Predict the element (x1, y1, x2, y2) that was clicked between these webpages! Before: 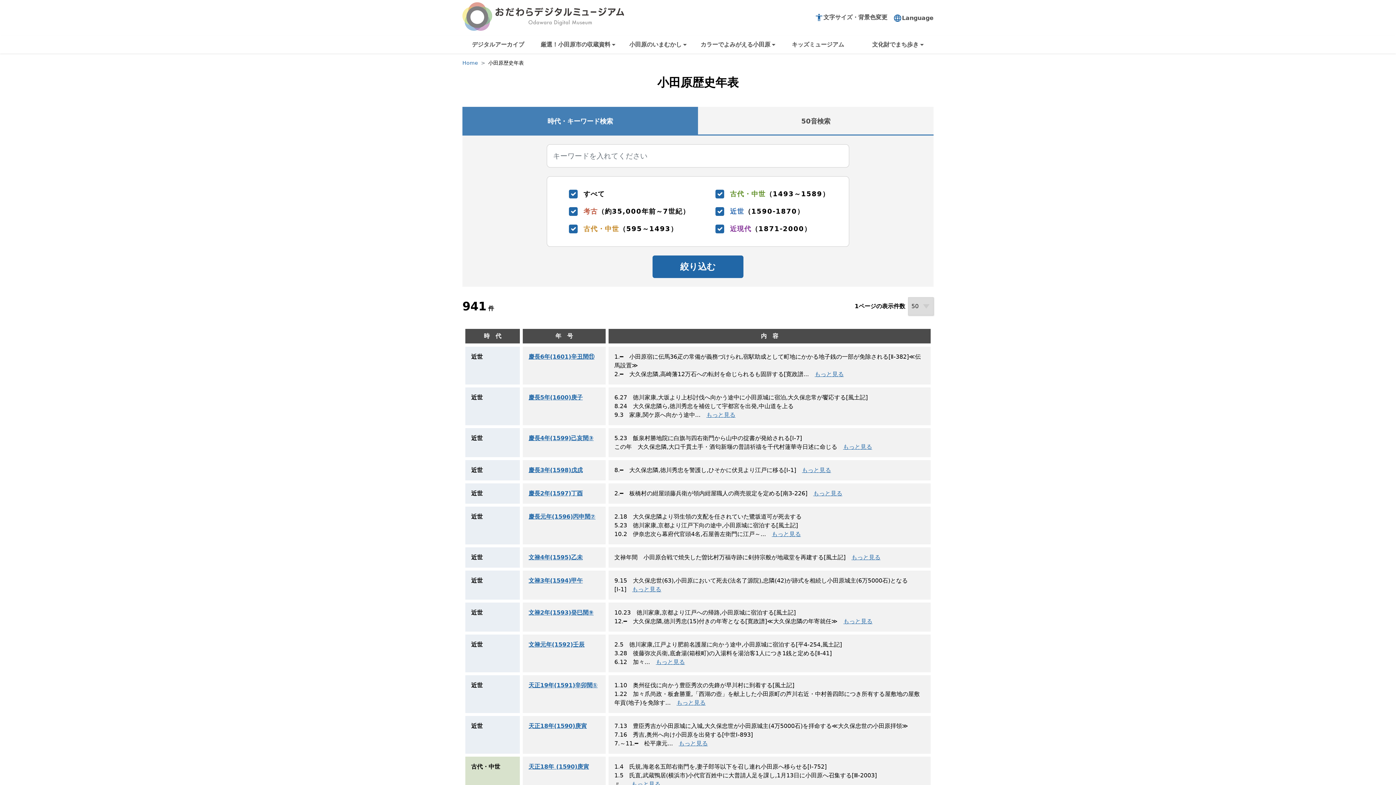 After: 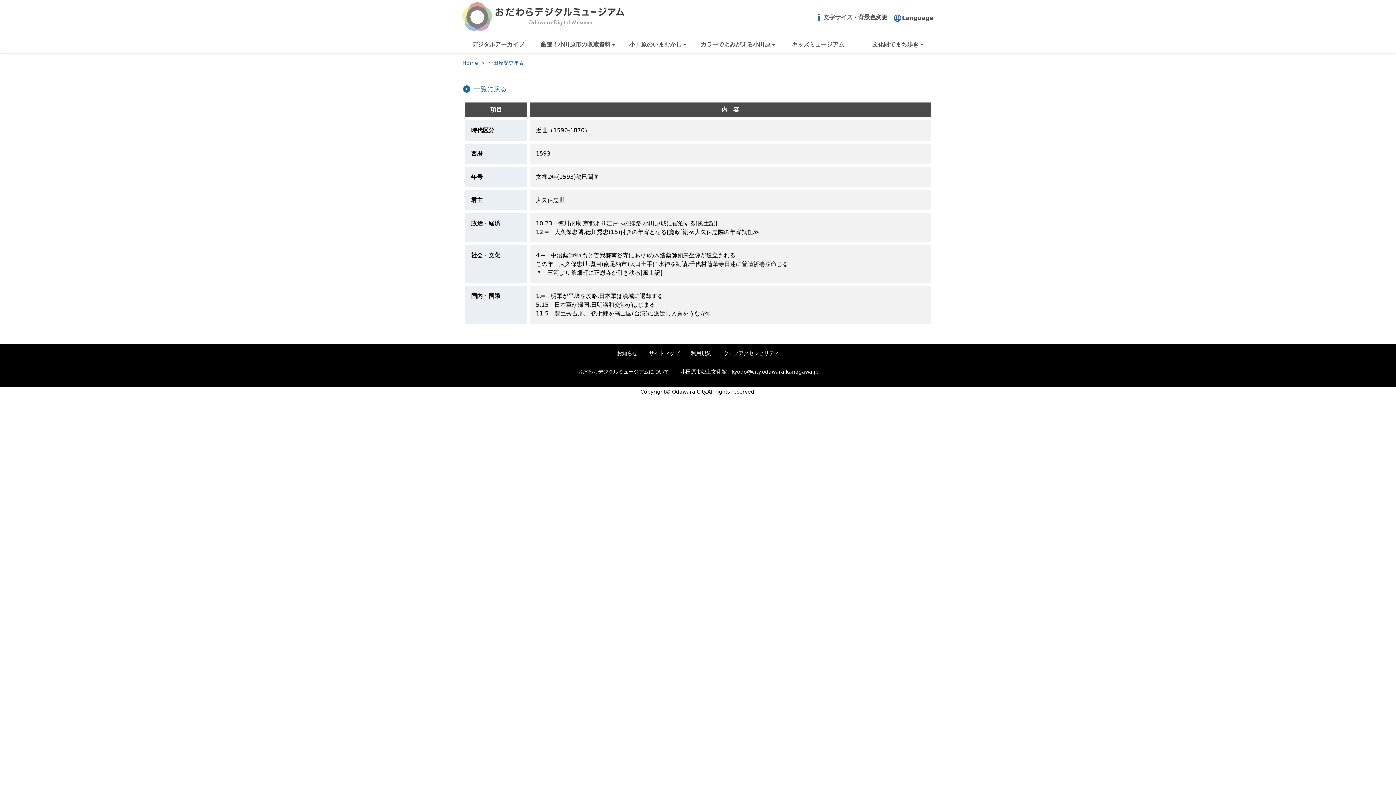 Action: bbox: (528, 609, 593, 616) label: 文禄2年(1593)癸巳閏⑨